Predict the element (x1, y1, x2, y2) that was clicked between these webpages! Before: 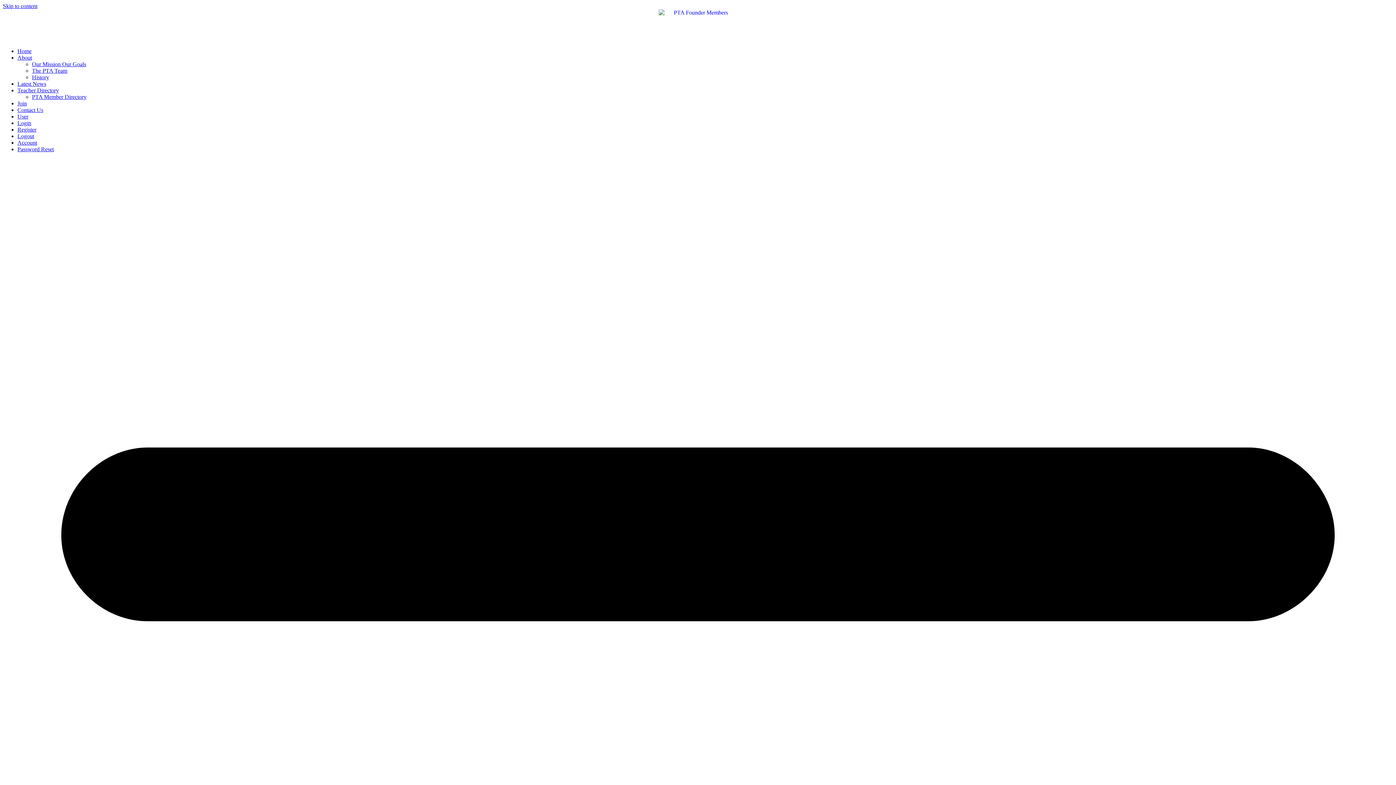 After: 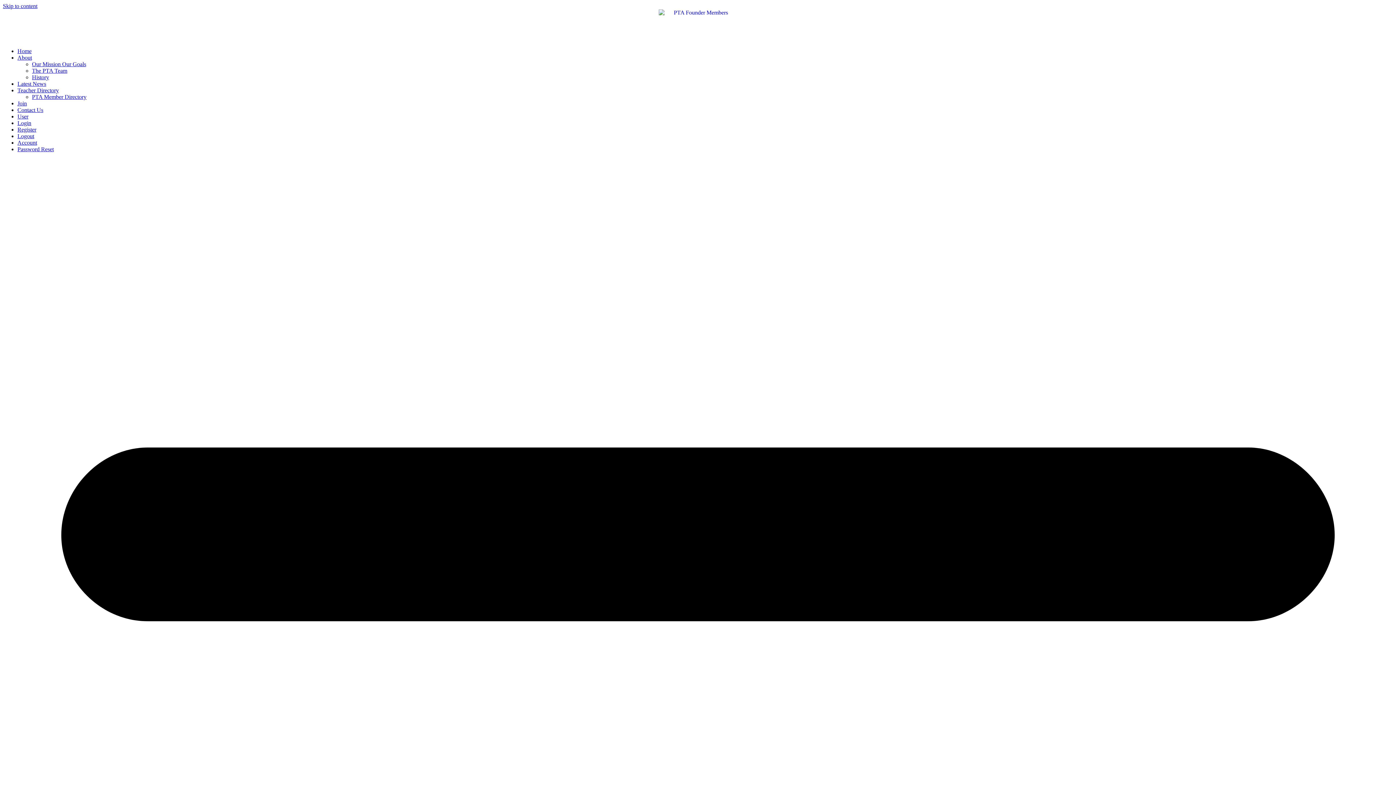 Action: label: Home bbox: (17, 48, 31, 54)